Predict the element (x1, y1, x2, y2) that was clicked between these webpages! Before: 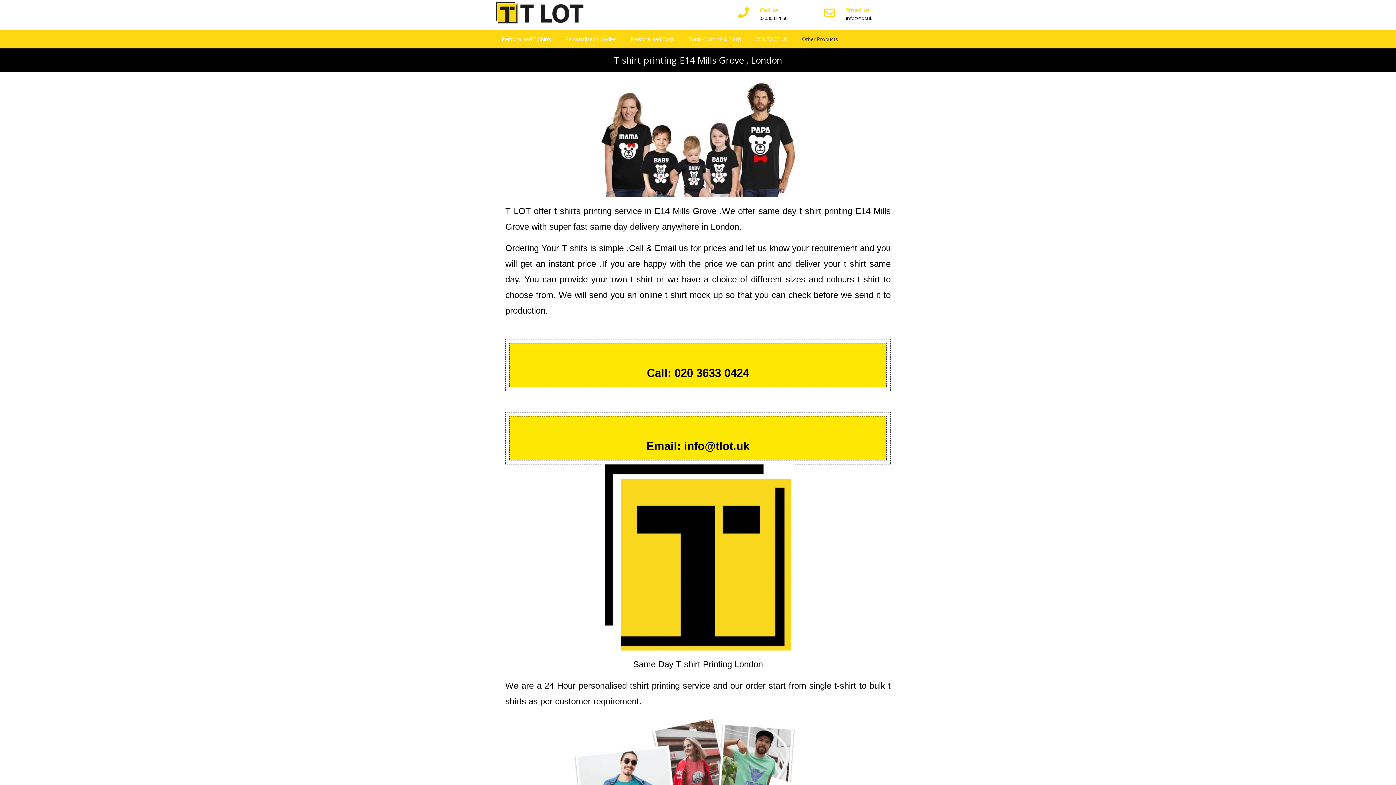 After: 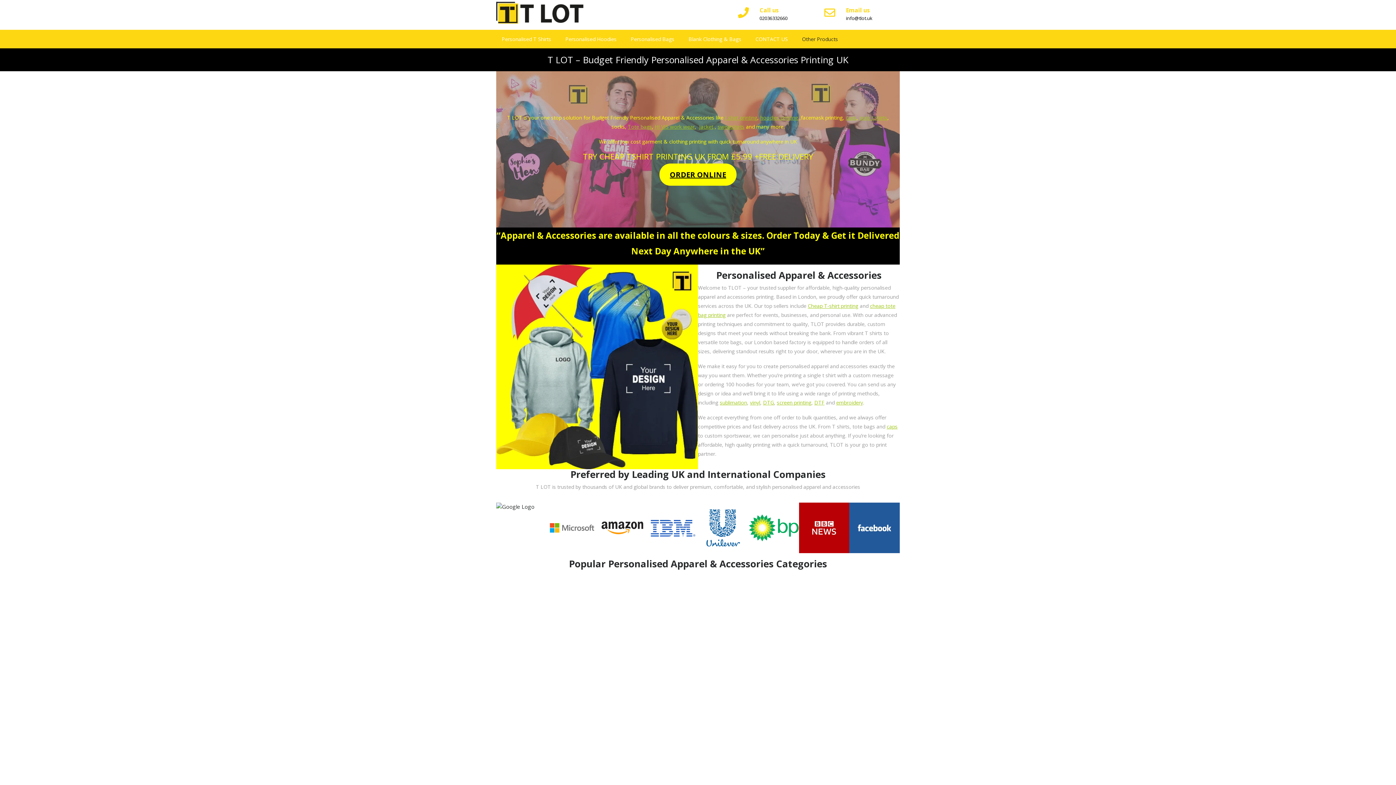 Action: bbox: (496, 0, 583, 29)